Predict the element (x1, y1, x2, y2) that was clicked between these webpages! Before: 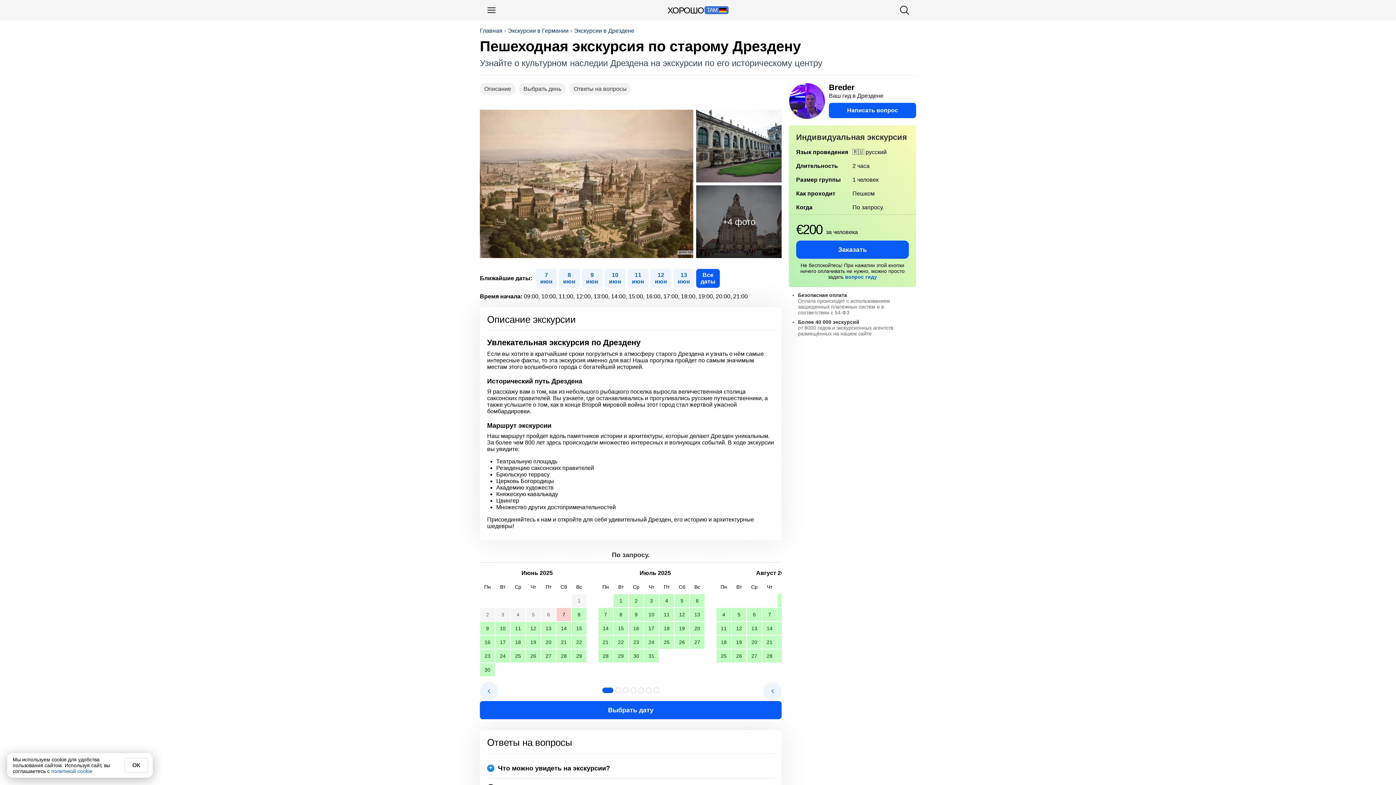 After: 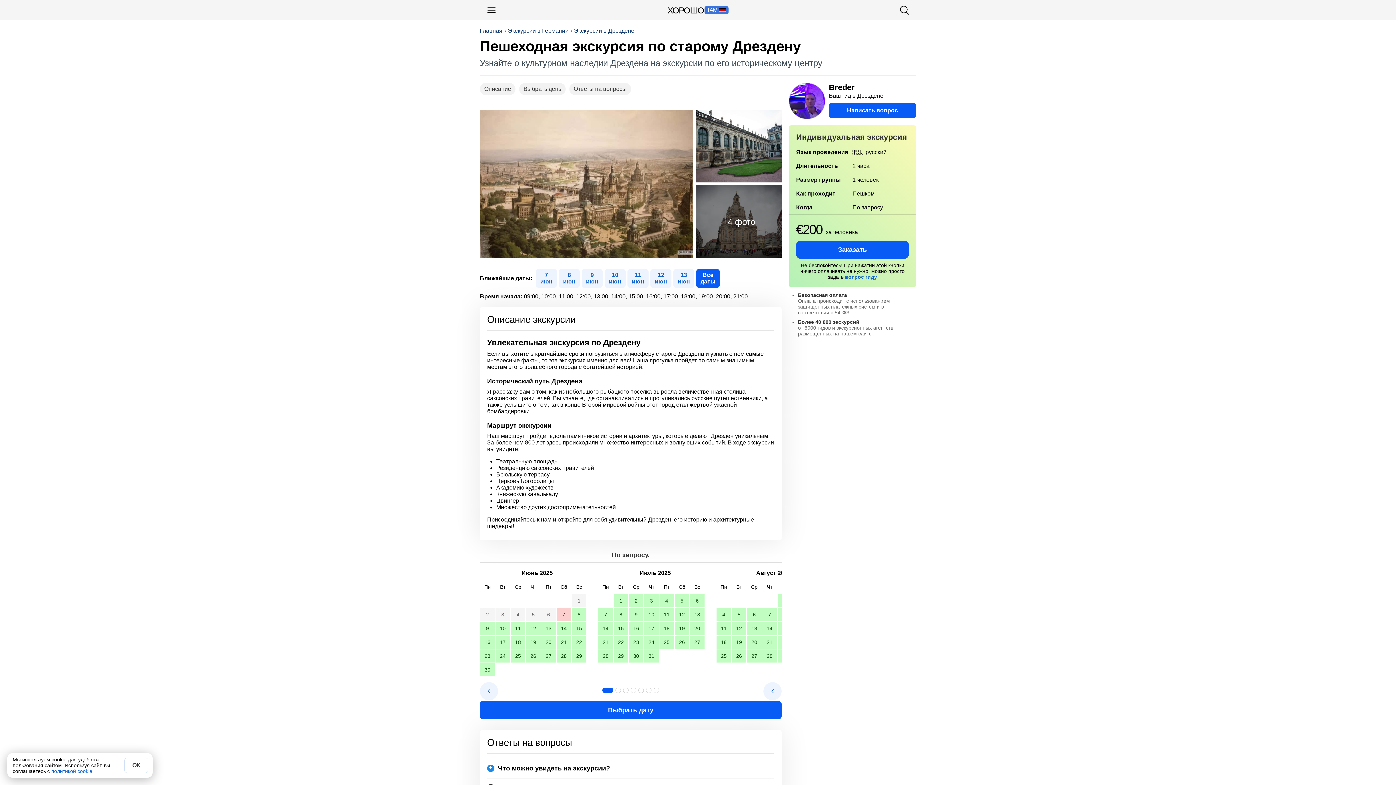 Action: bbox: (510, 636, 525, 649) label: 18